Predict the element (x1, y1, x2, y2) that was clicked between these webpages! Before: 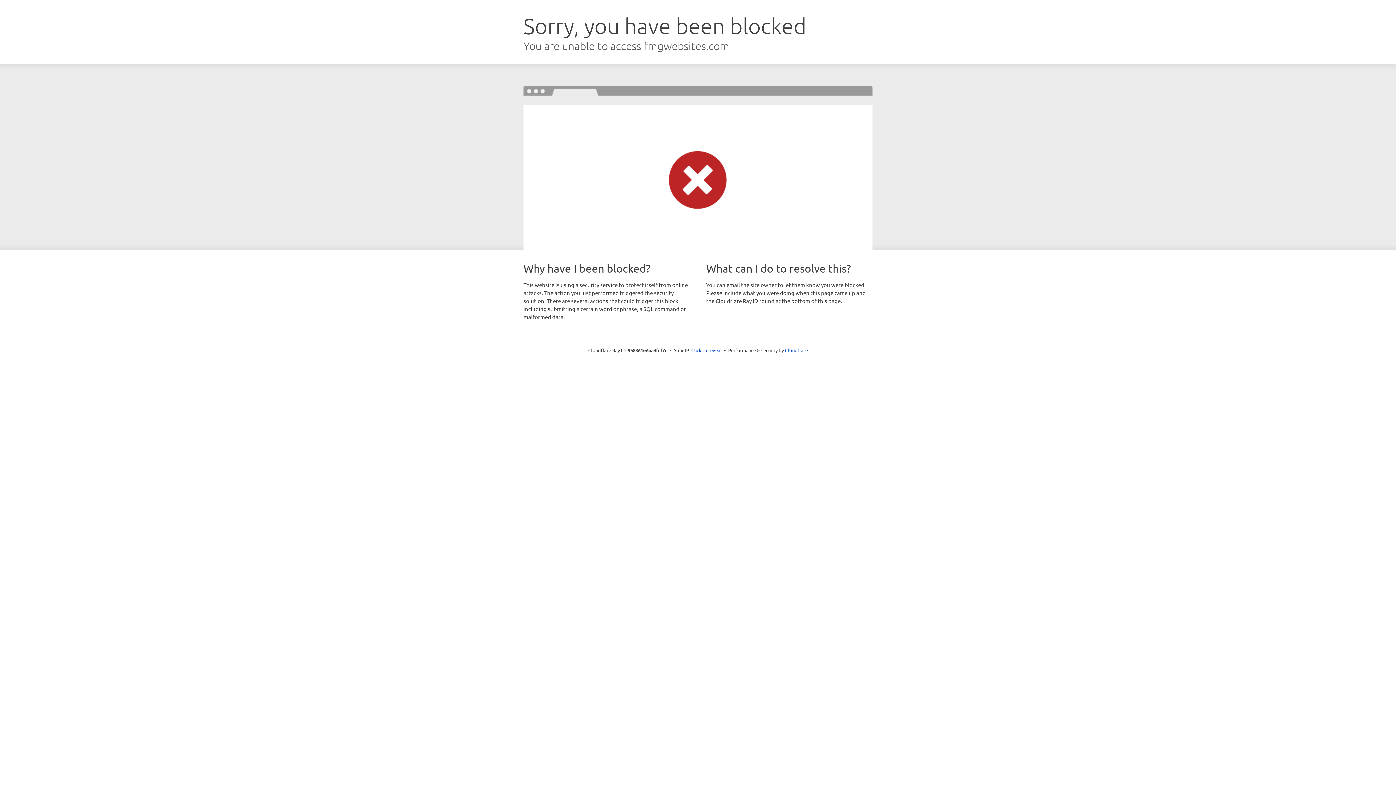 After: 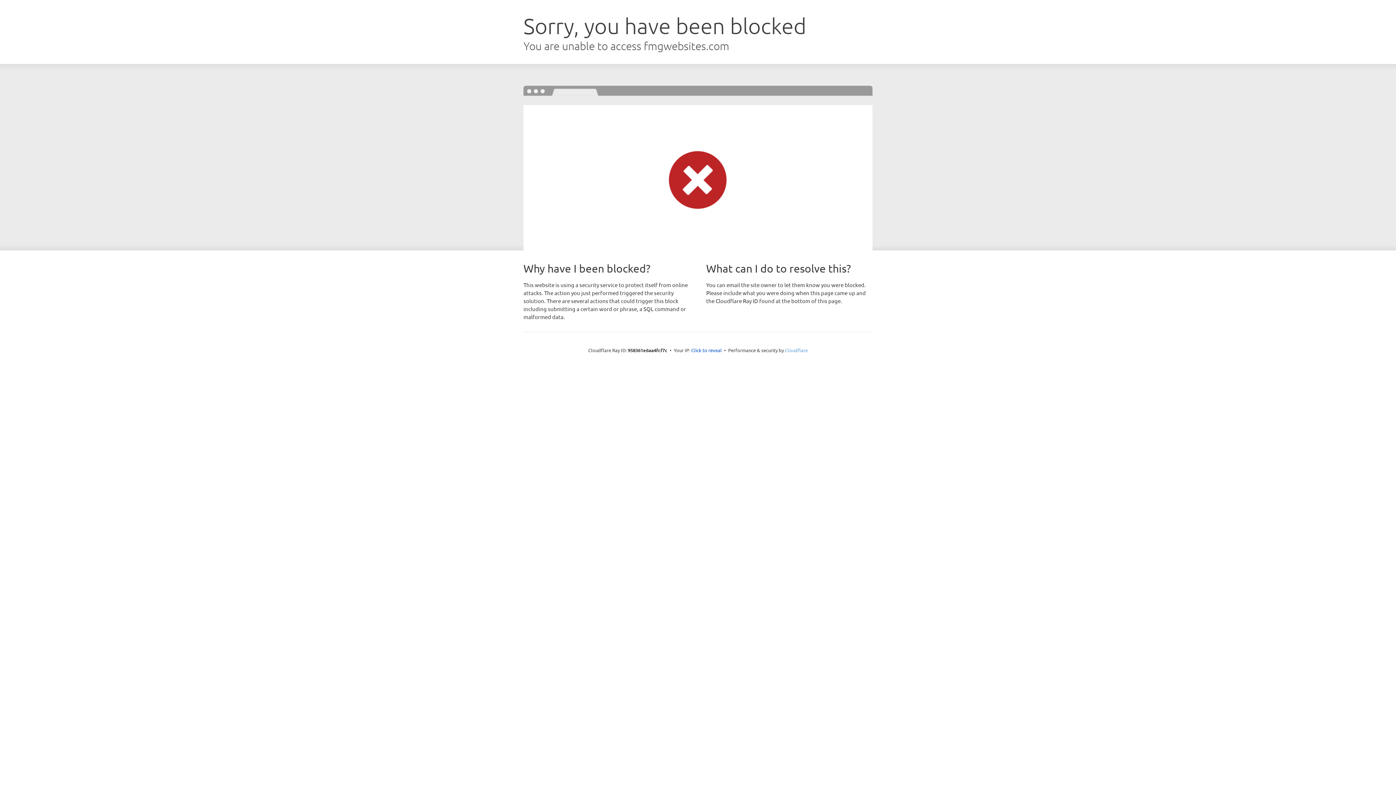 Action: bbox: (785, 347, 808, 353) label: Cloudflare